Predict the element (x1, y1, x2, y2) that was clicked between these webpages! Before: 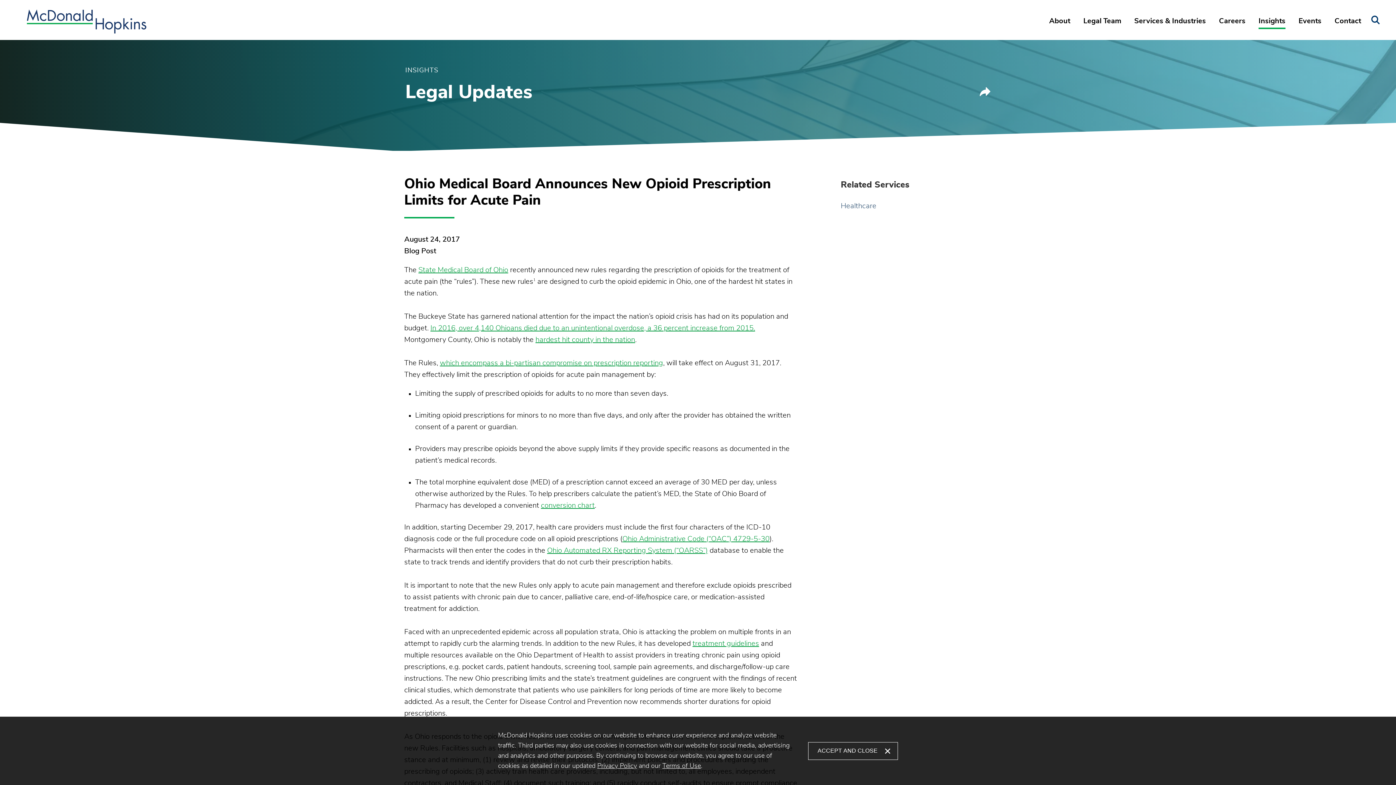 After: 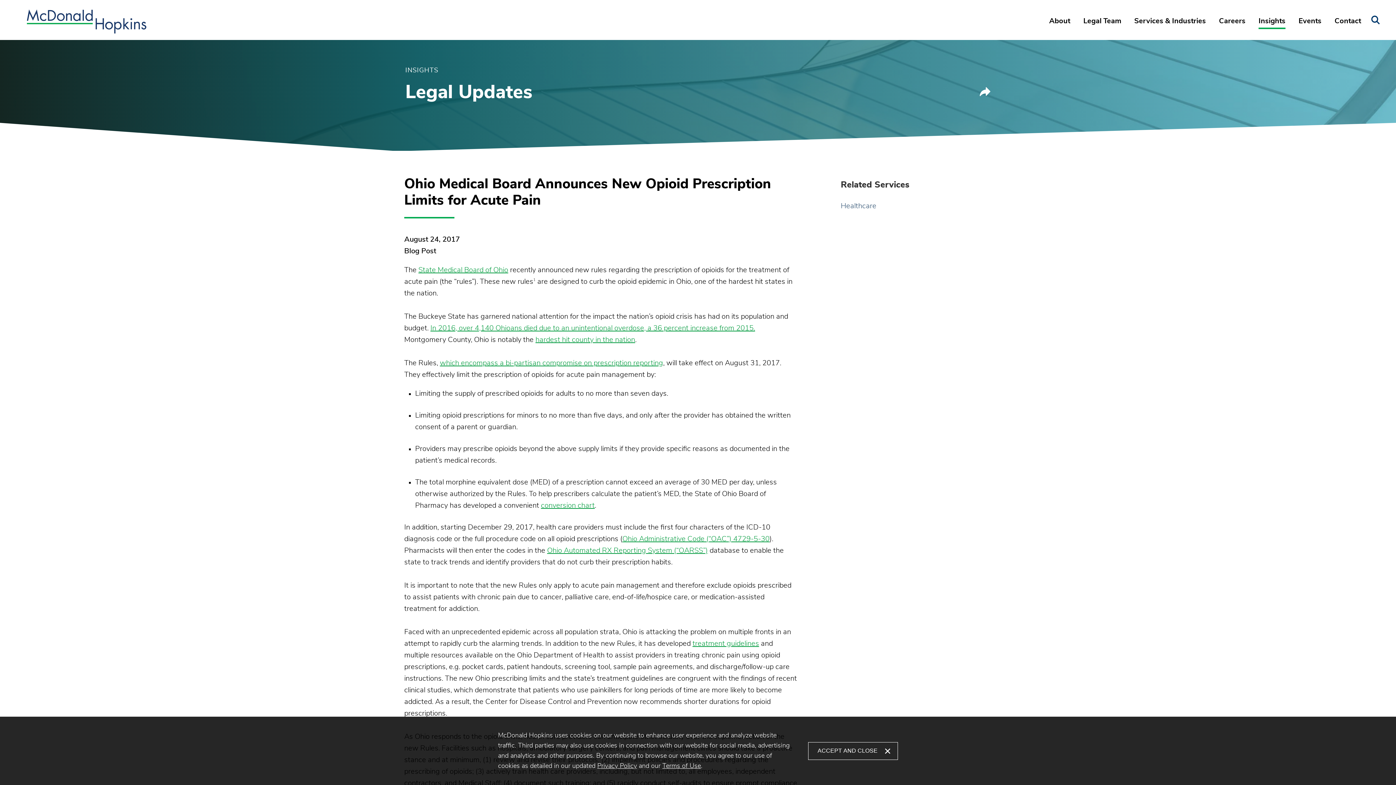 Action: bbox: (430, 324, 755, 332) label: In 2016, over 4,140 Ohioans died due to an unintentional overdose, a 36 percent increase from 2015.